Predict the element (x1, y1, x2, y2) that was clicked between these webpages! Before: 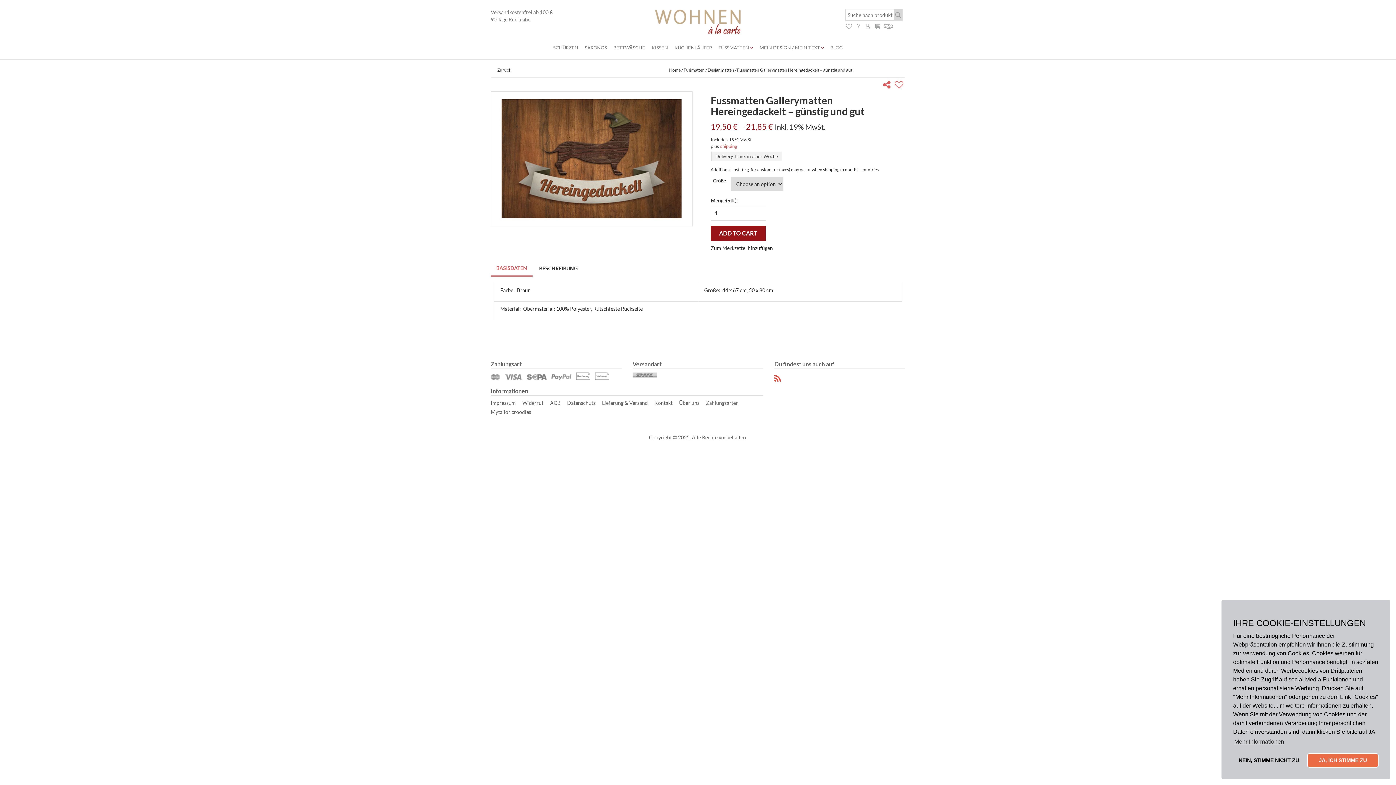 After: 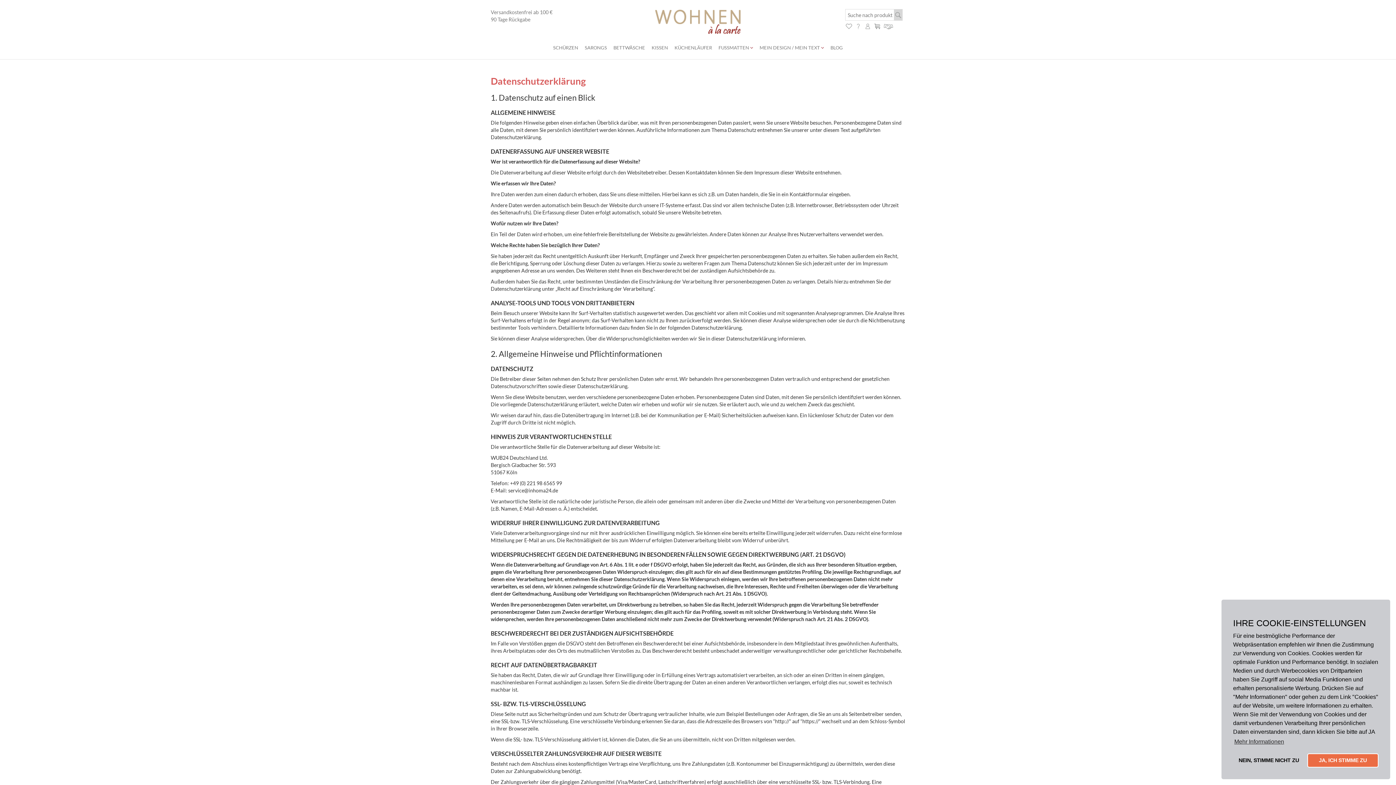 Action: bbox: (567, 400, 595, 406) label: Datenschutz